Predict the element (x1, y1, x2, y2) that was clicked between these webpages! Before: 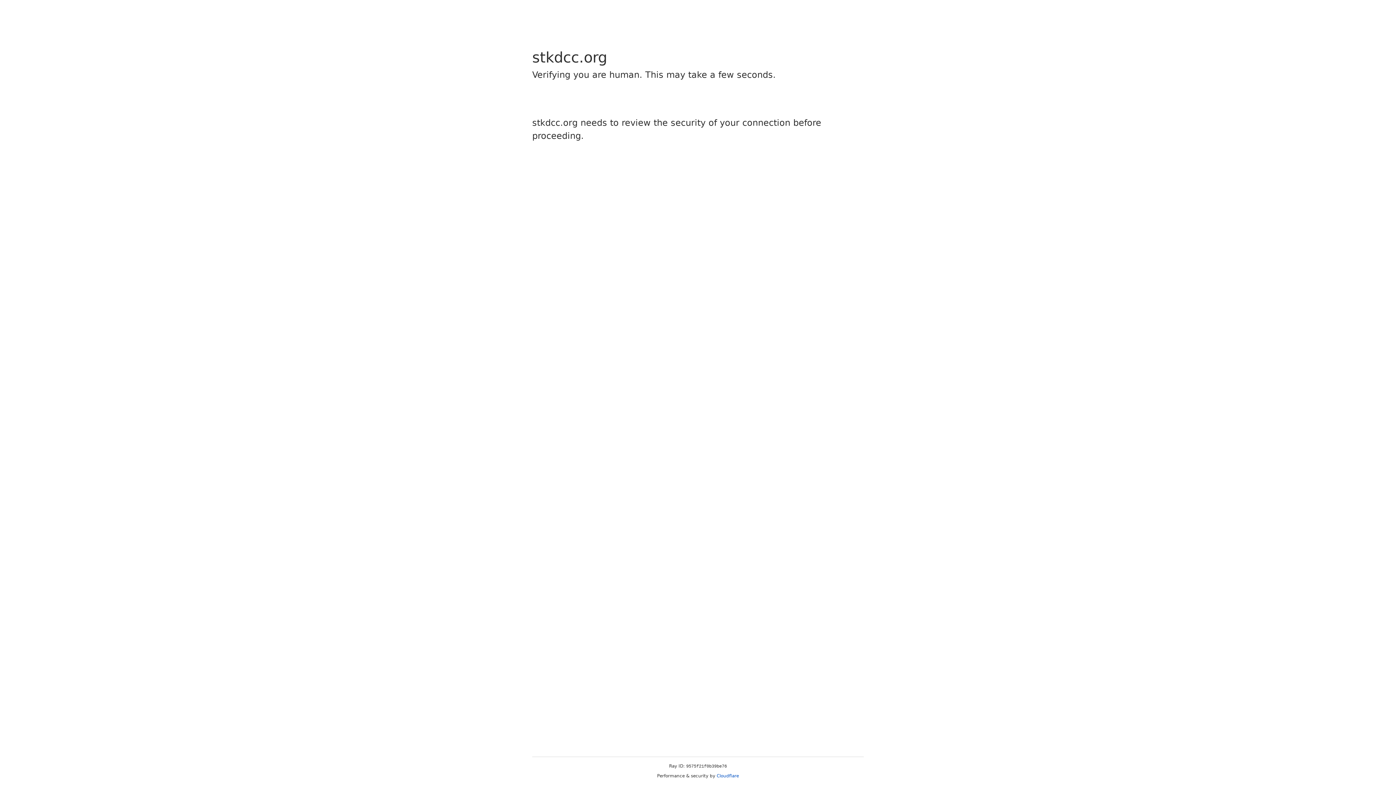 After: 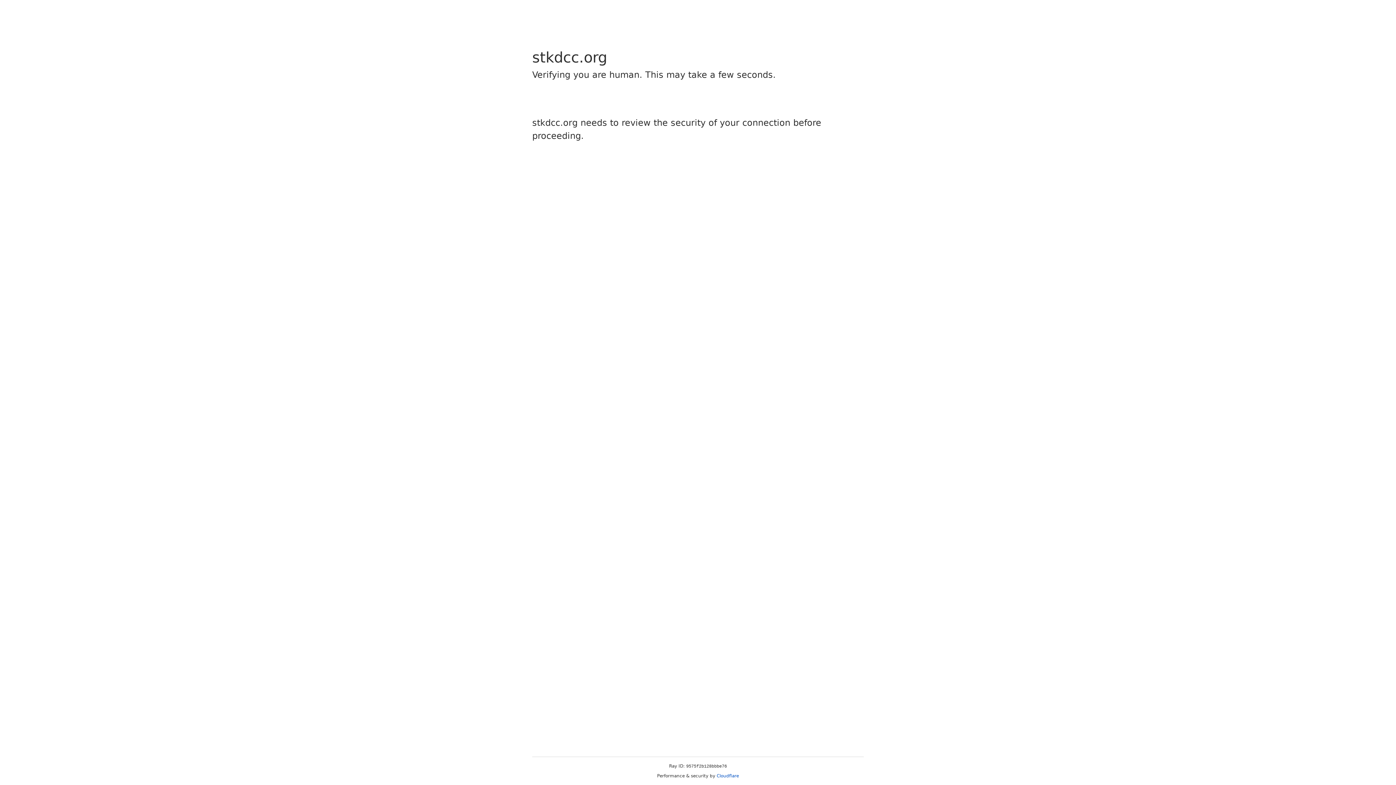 Action: label: Cloudflare bbox: (716, 773, 739, 778)